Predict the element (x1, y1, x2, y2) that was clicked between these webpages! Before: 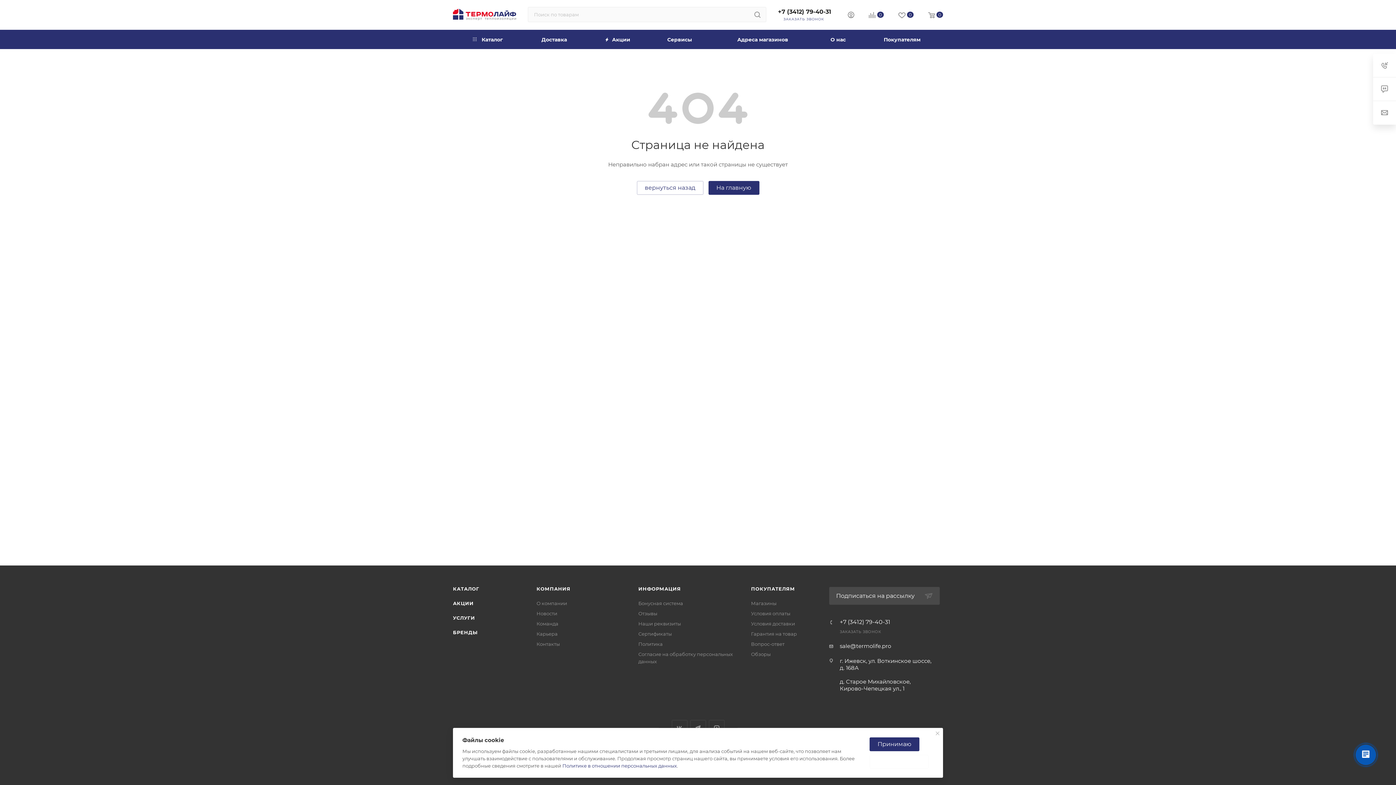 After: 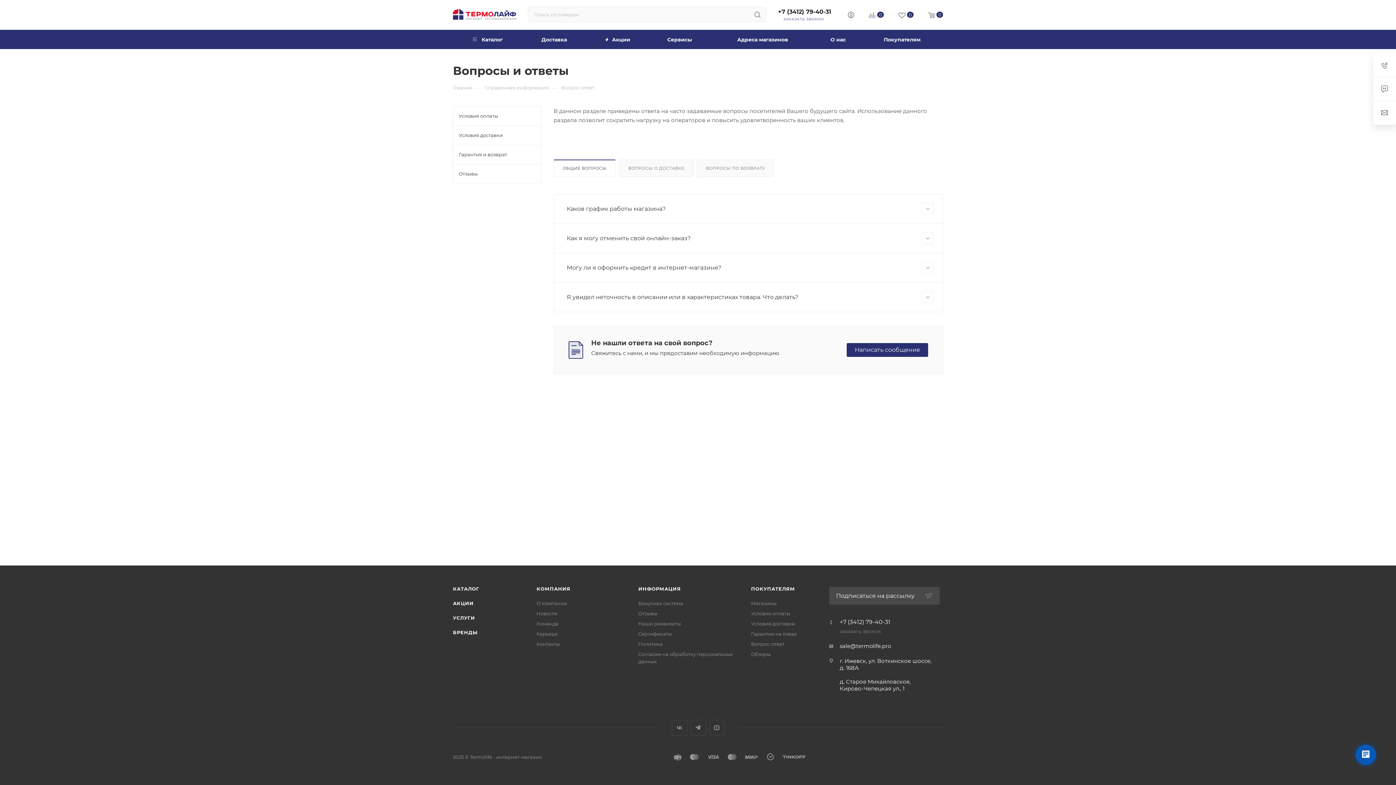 Action: bbox: (751, 641, 784, 647) label: Вопрос-ответ